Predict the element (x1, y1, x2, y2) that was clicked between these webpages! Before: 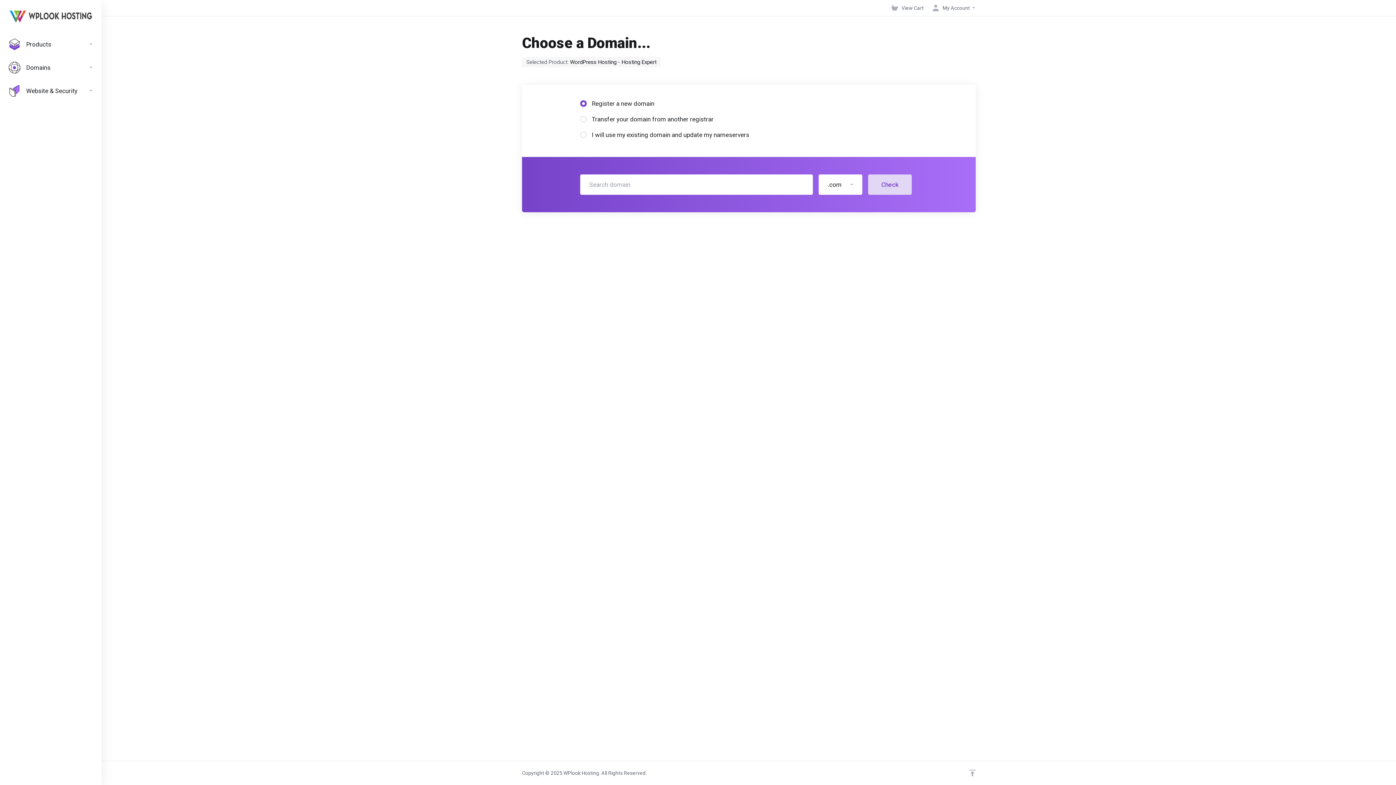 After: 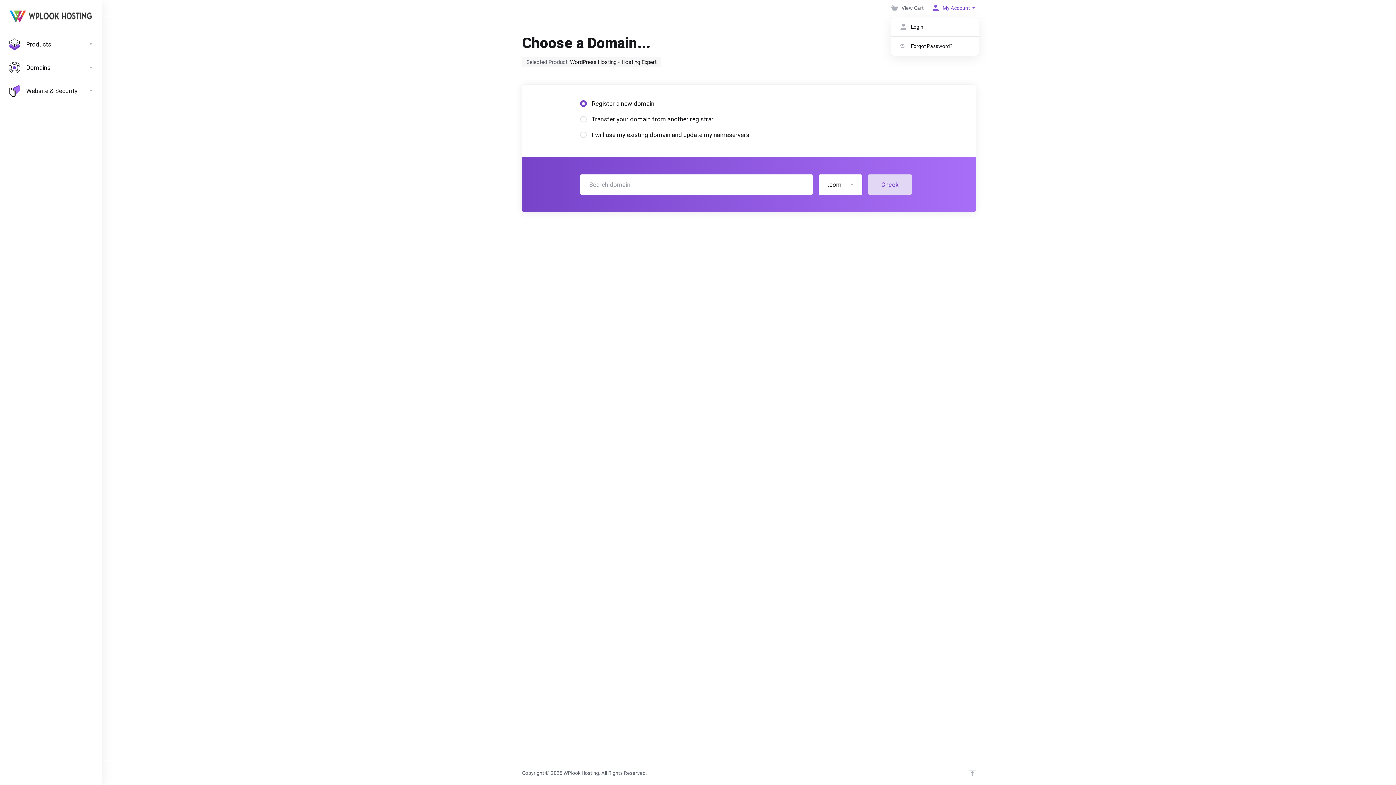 Action: bbox: (929, 1, 978, 14) label: My Account